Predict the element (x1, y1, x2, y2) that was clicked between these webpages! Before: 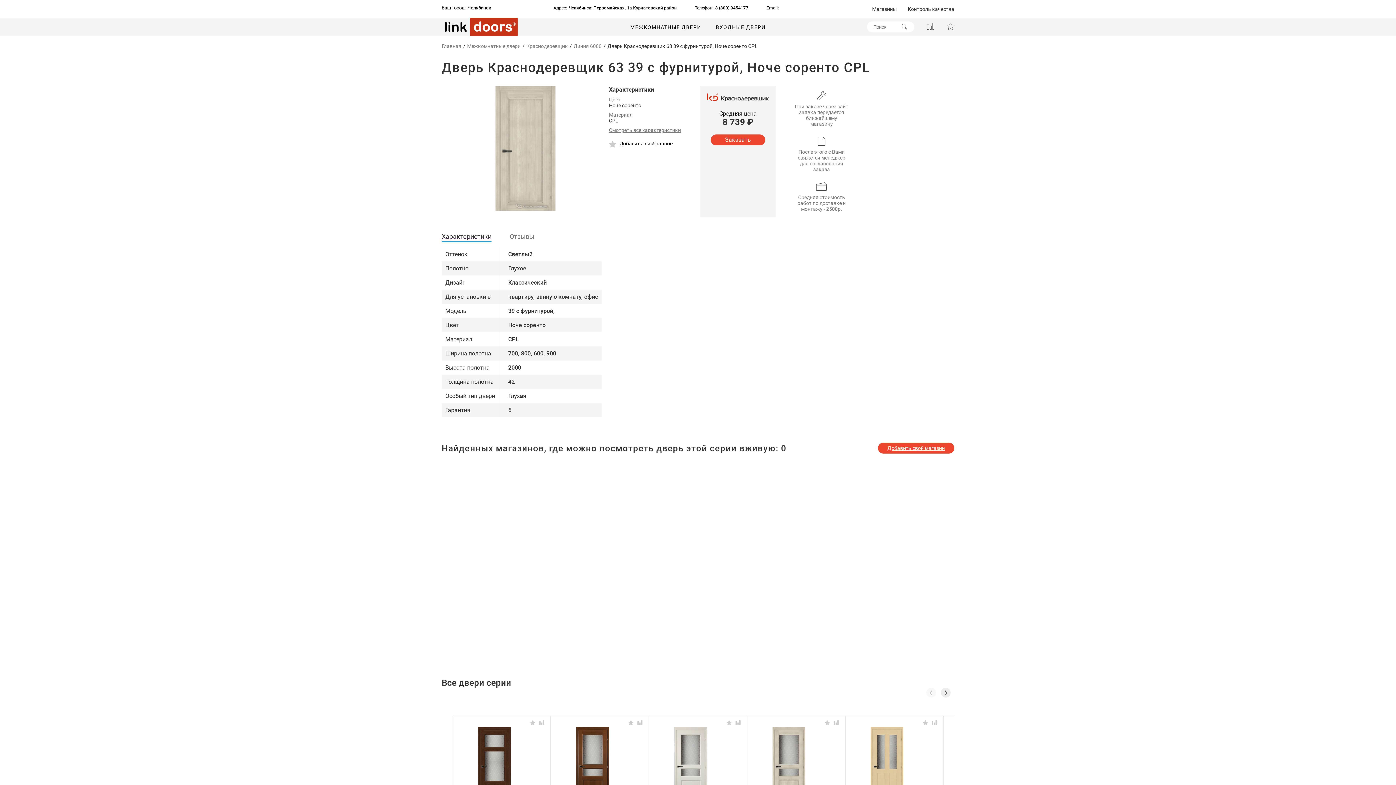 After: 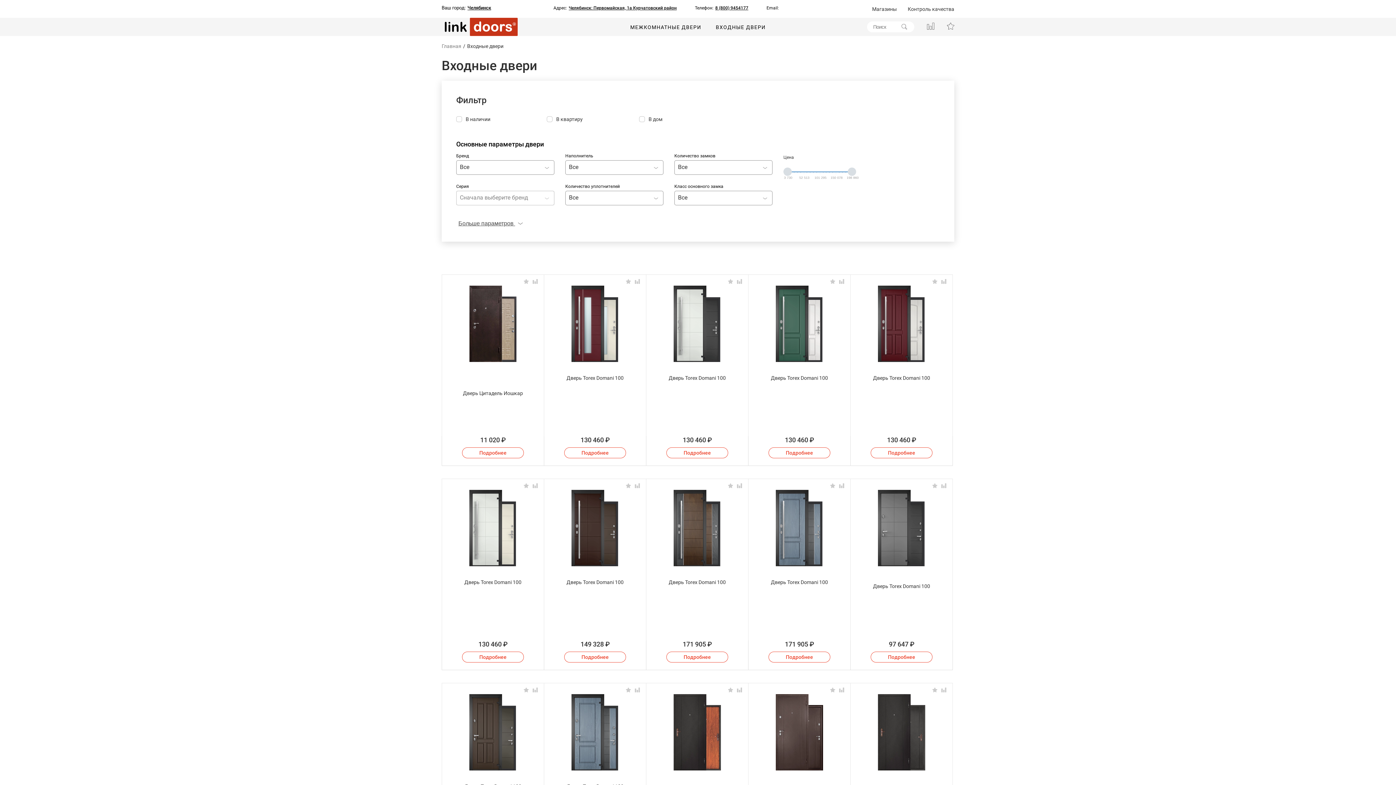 Action: label: ВХОДНЫЕ ДВЕРИ bbox: (716, 24, 765, 30)